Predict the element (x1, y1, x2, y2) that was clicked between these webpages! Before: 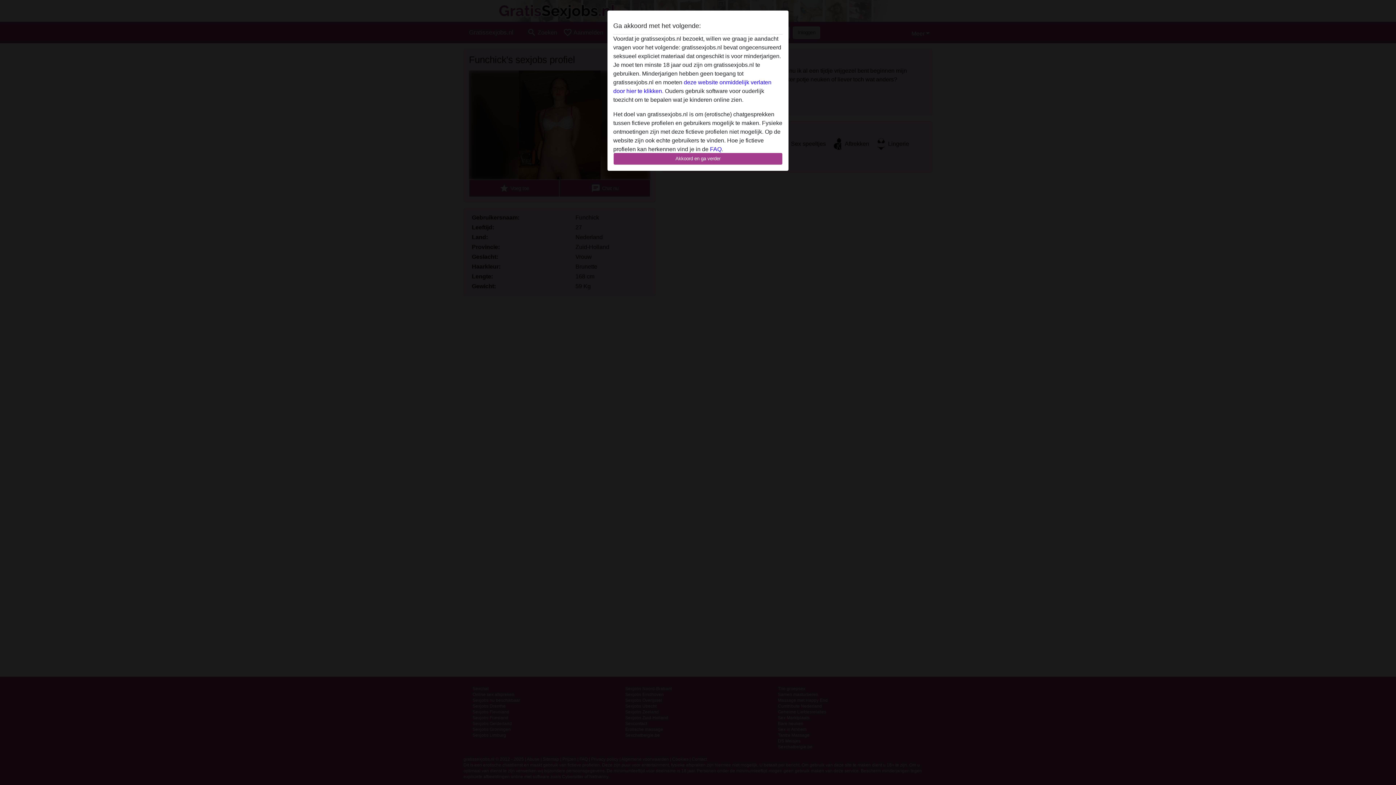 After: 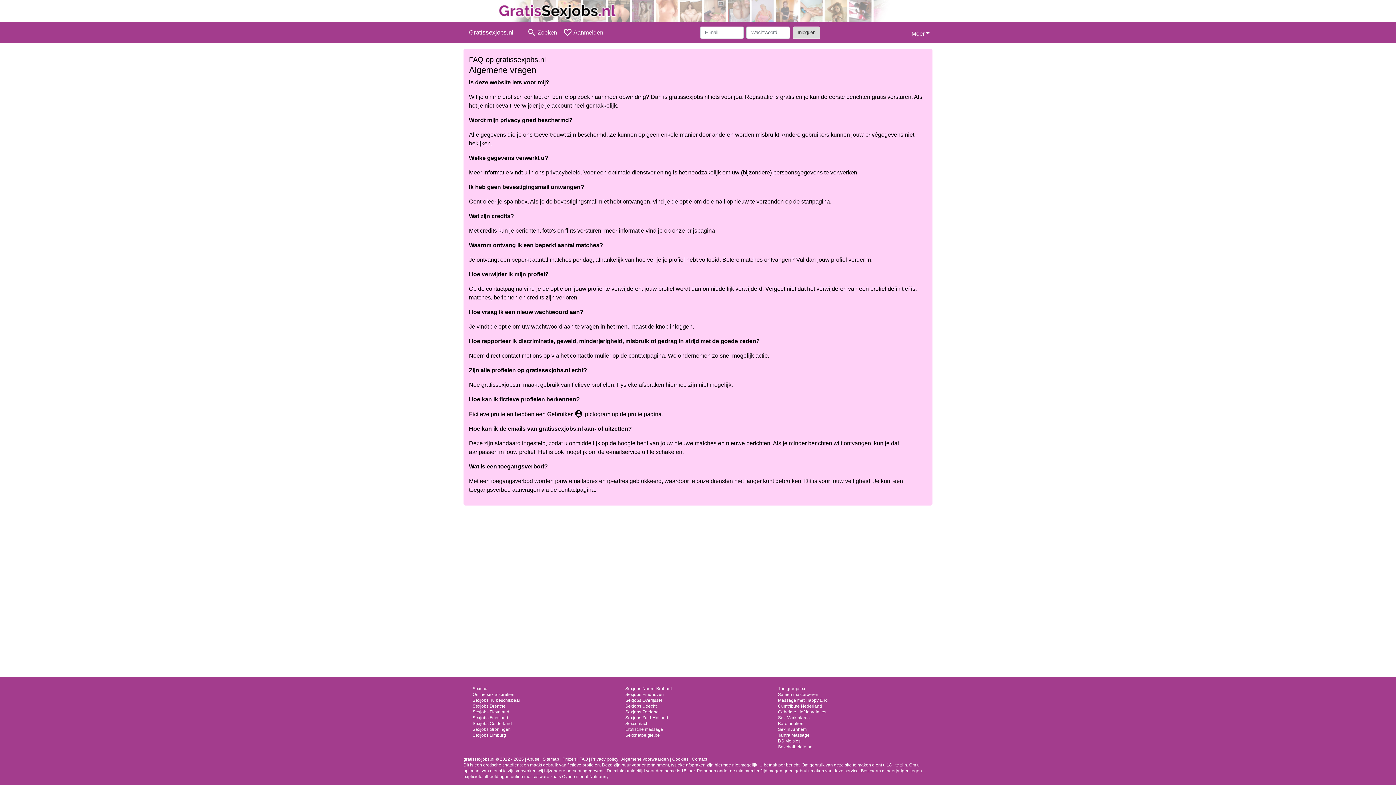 Action: bbox: (710, 146, 721, 152) label: FAQ